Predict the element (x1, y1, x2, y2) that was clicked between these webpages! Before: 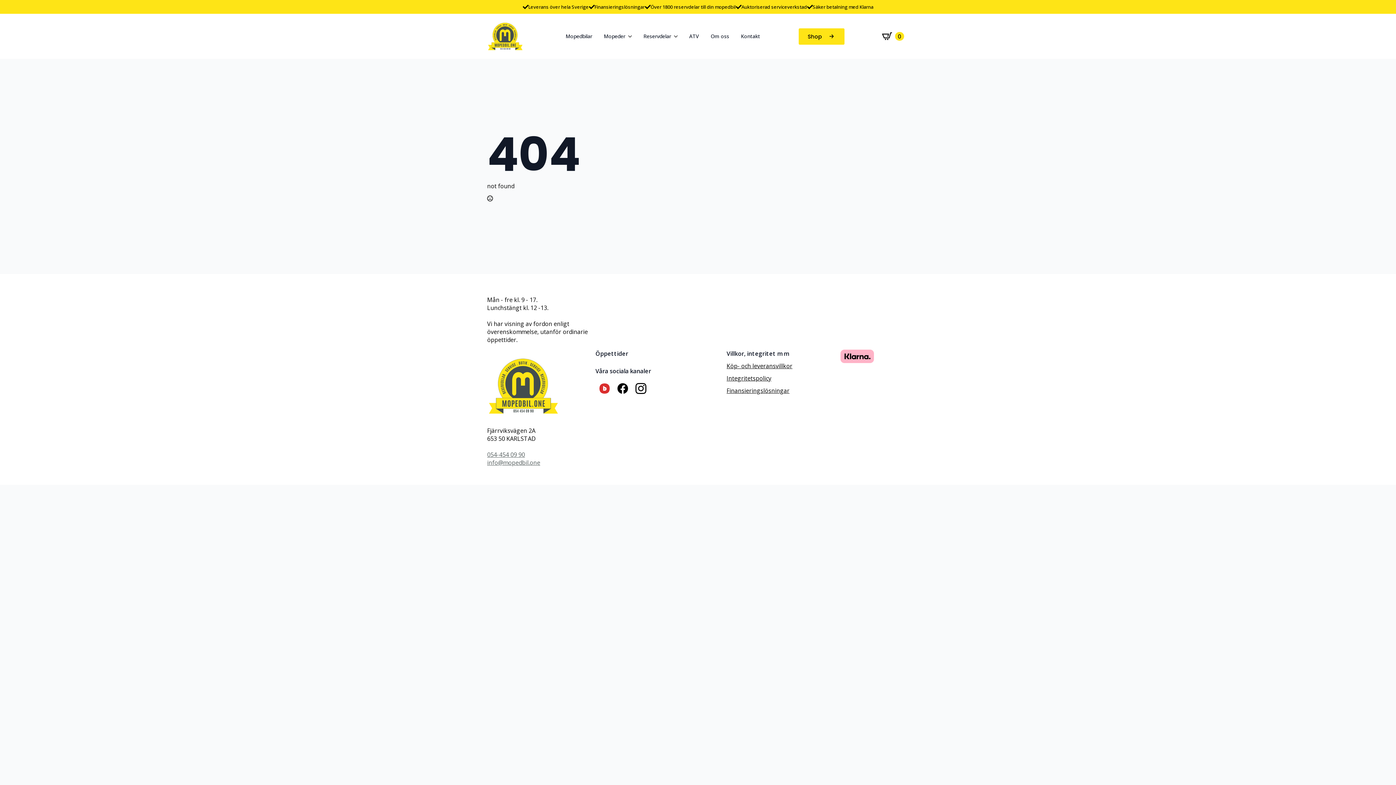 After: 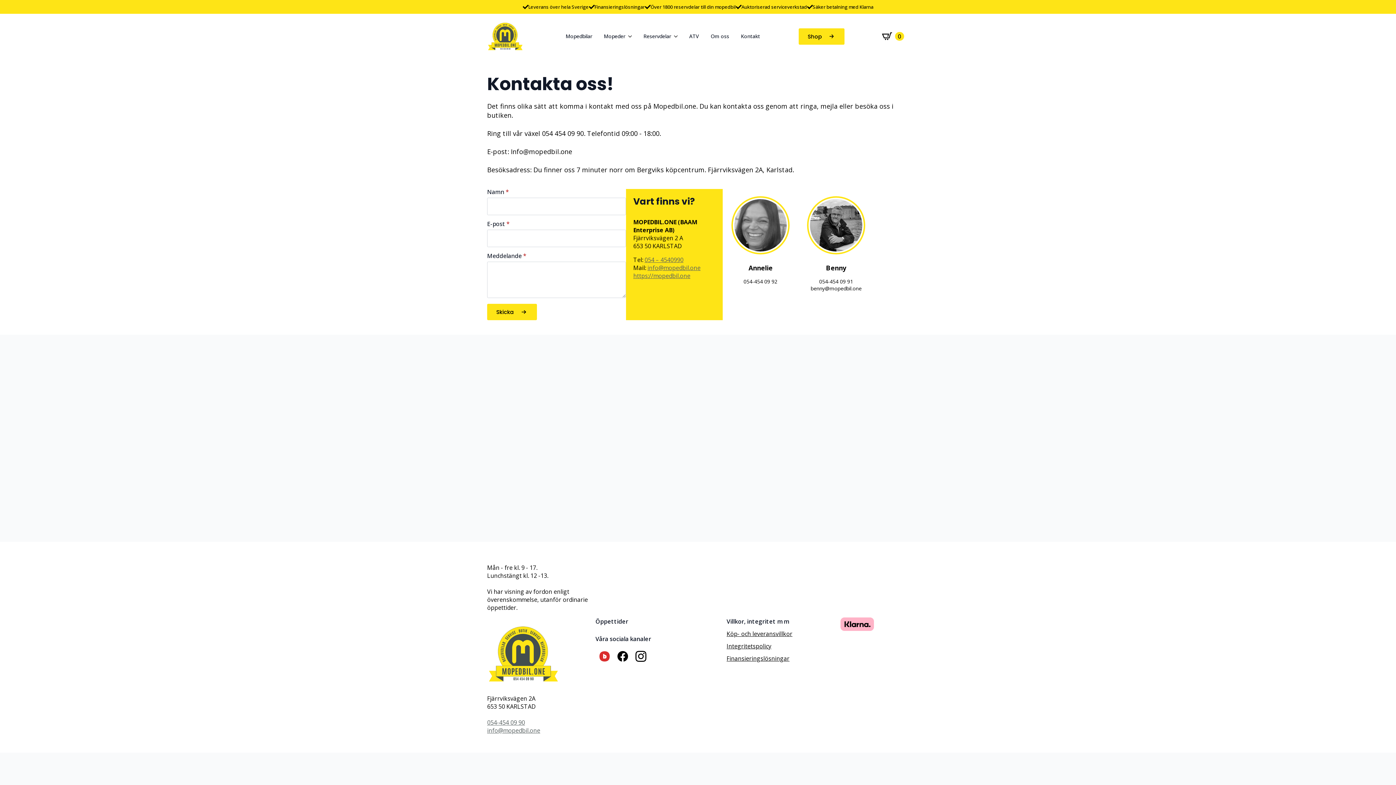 Action: bbox: (735, 30, 766, 41) label: Kontakt